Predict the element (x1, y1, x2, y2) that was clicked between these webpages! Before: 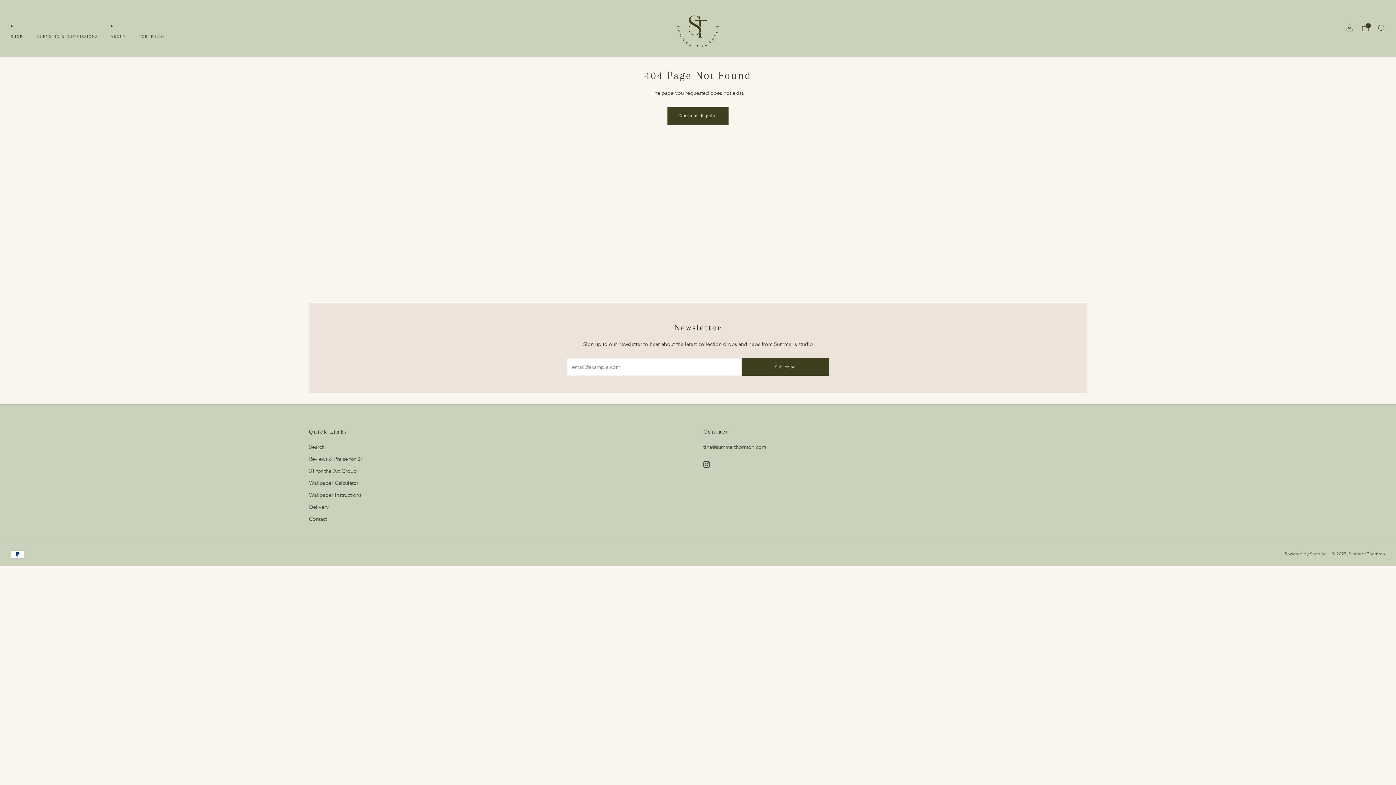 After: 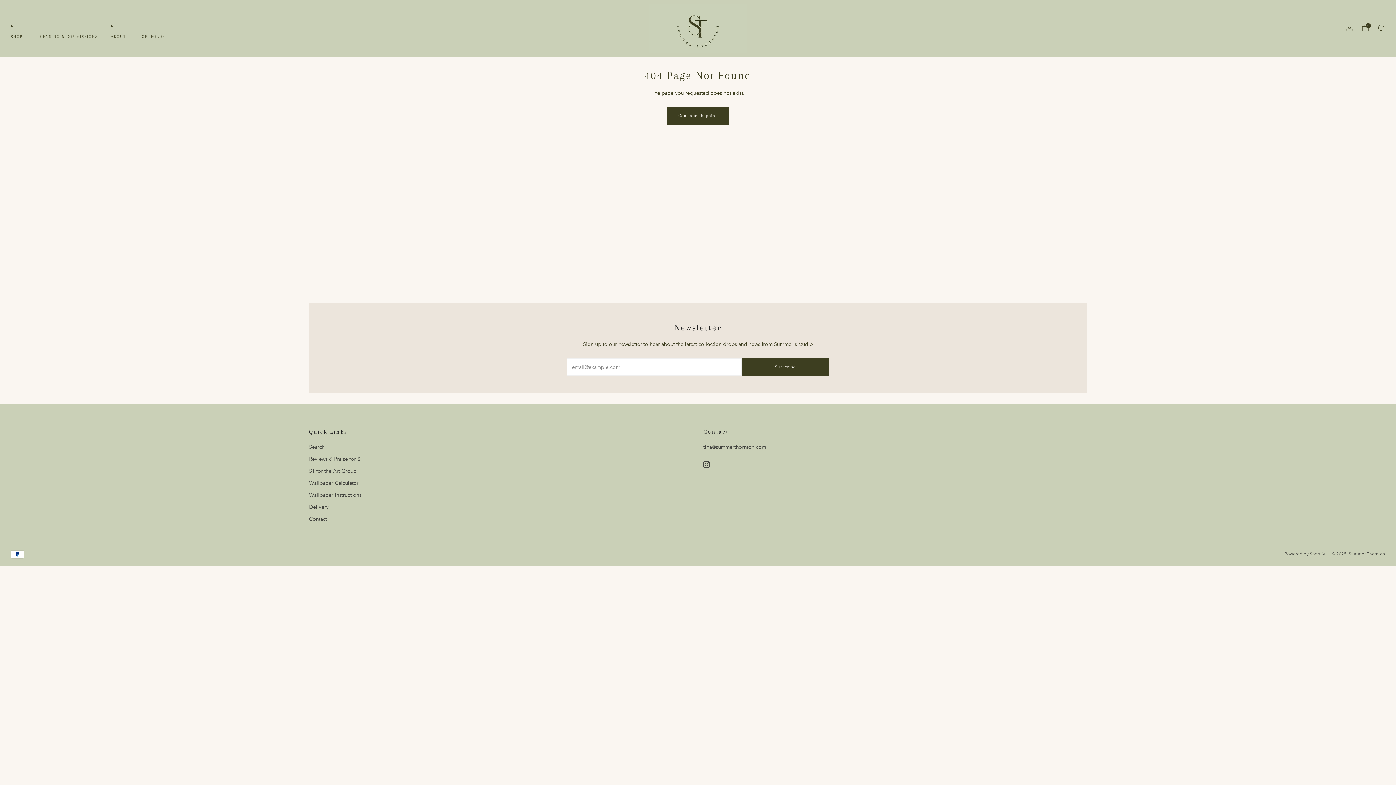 Action: bbox: (309, 504, 328, 510) label: Delivery